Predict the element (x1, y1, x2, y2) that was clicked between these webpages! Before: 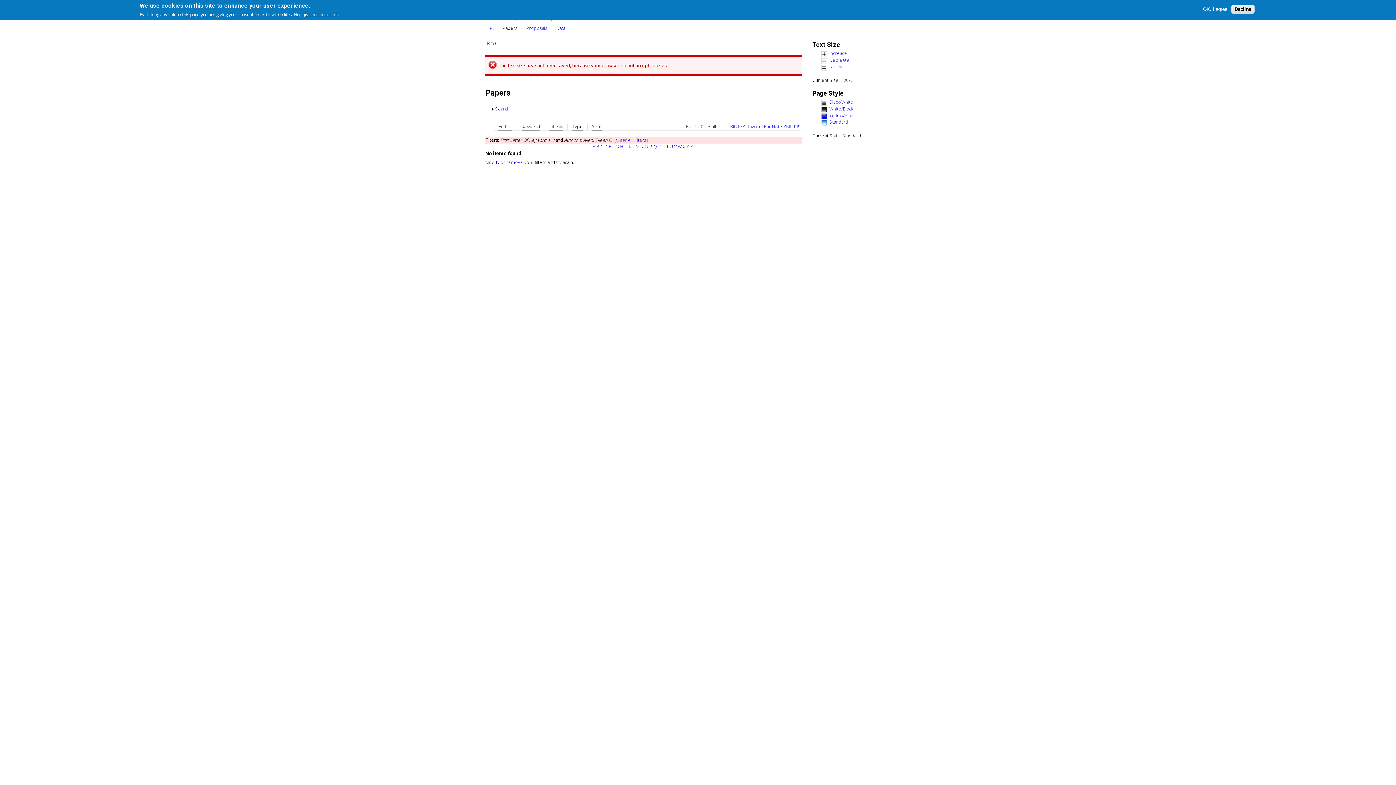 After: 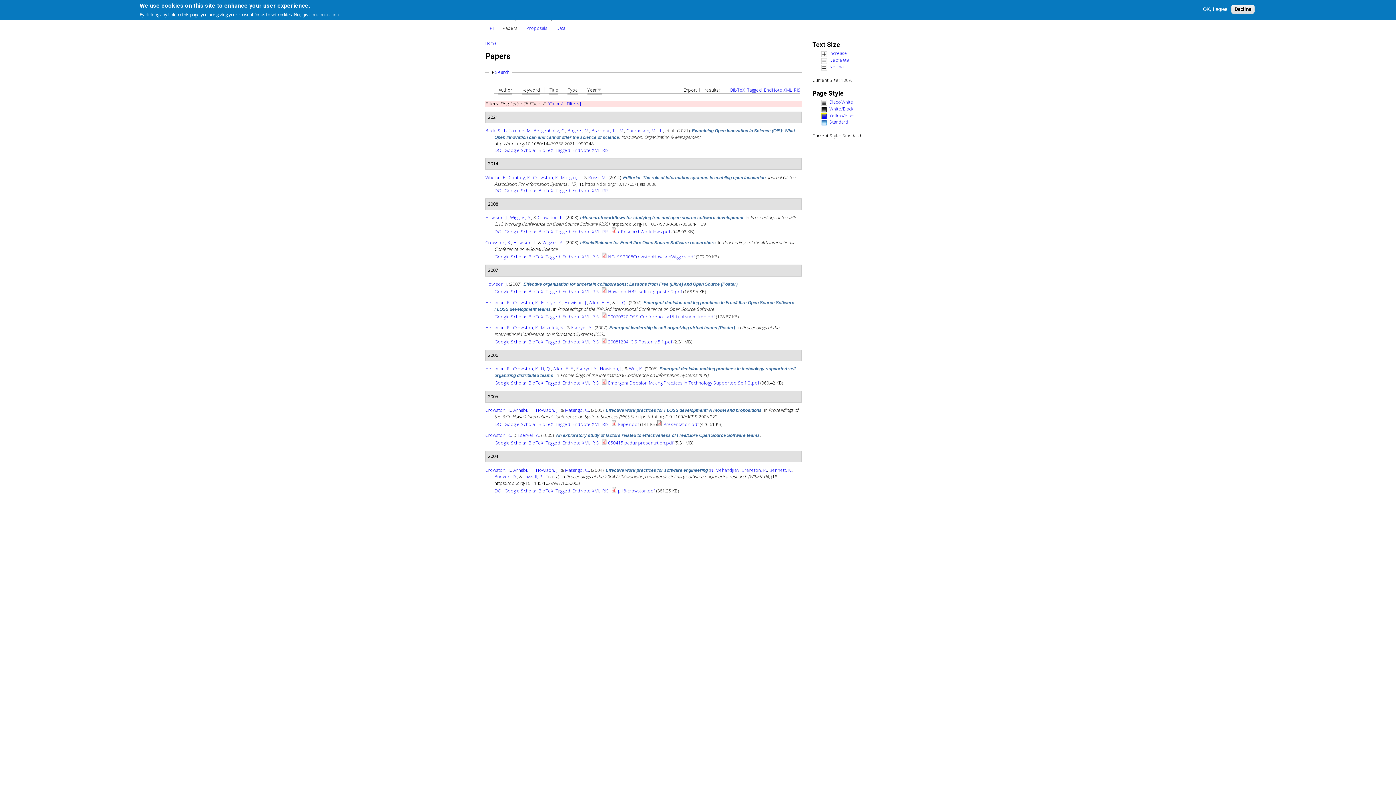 Action: label: E bbox: (608, 143, 611, 149)